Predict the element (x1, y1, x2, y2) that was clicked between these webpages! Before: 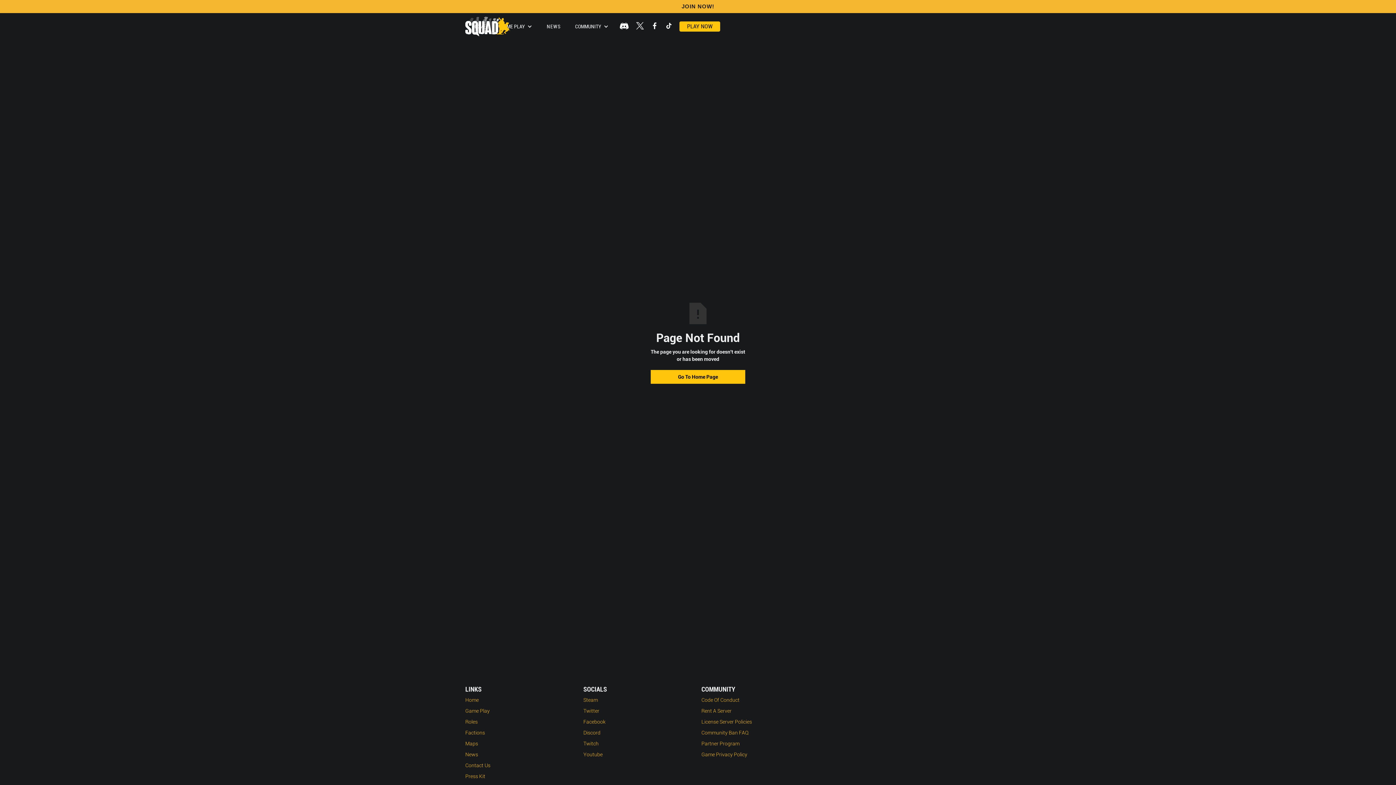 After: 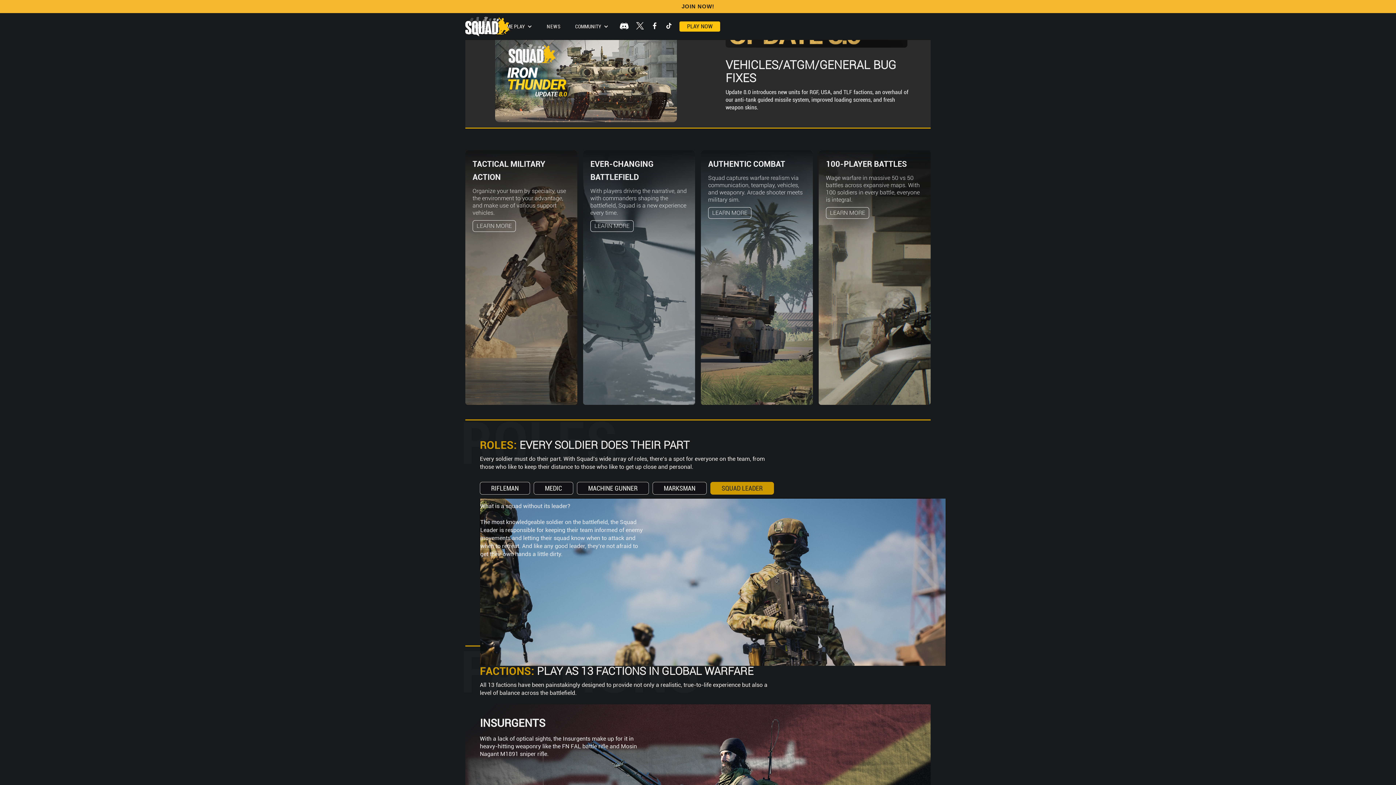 Action: bbox: (465, 707, 576, 718) label: Game Play